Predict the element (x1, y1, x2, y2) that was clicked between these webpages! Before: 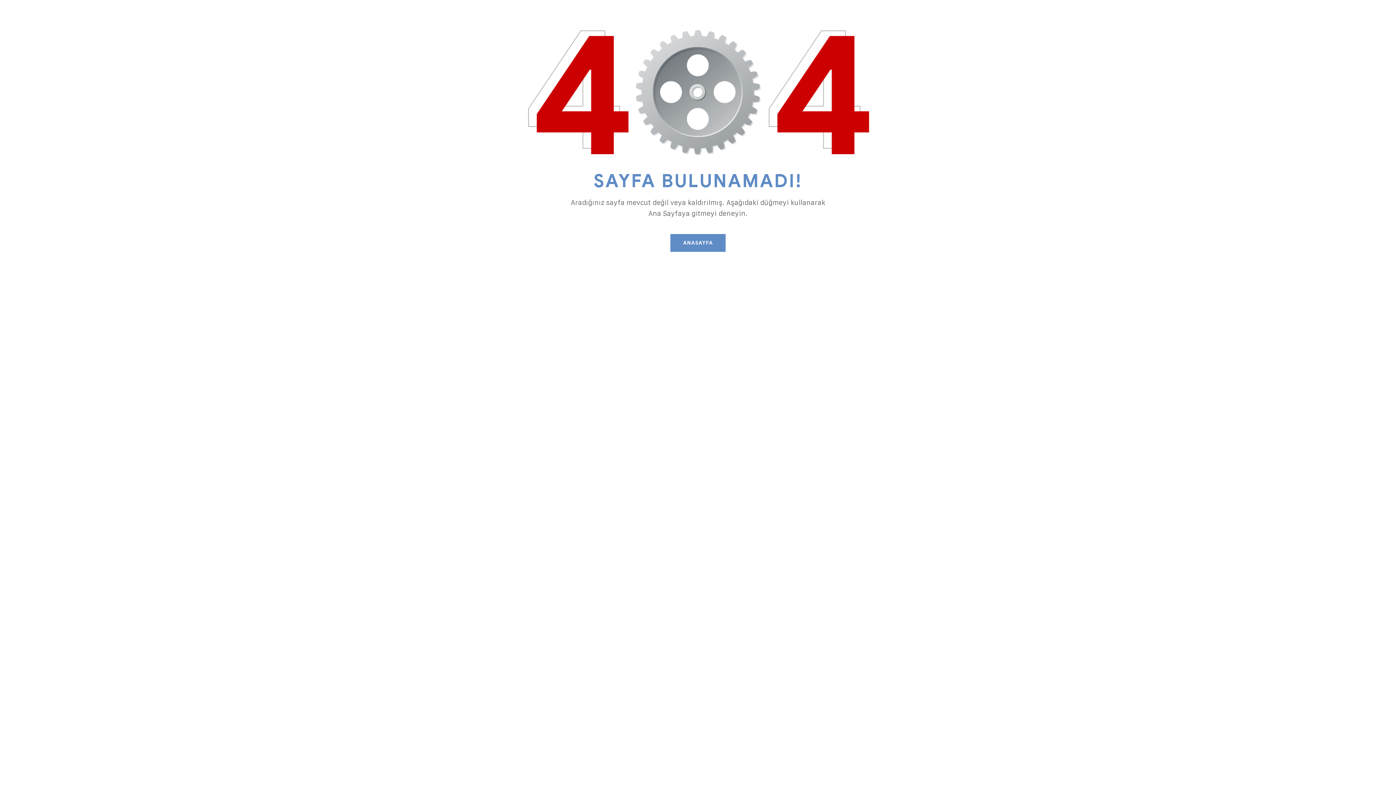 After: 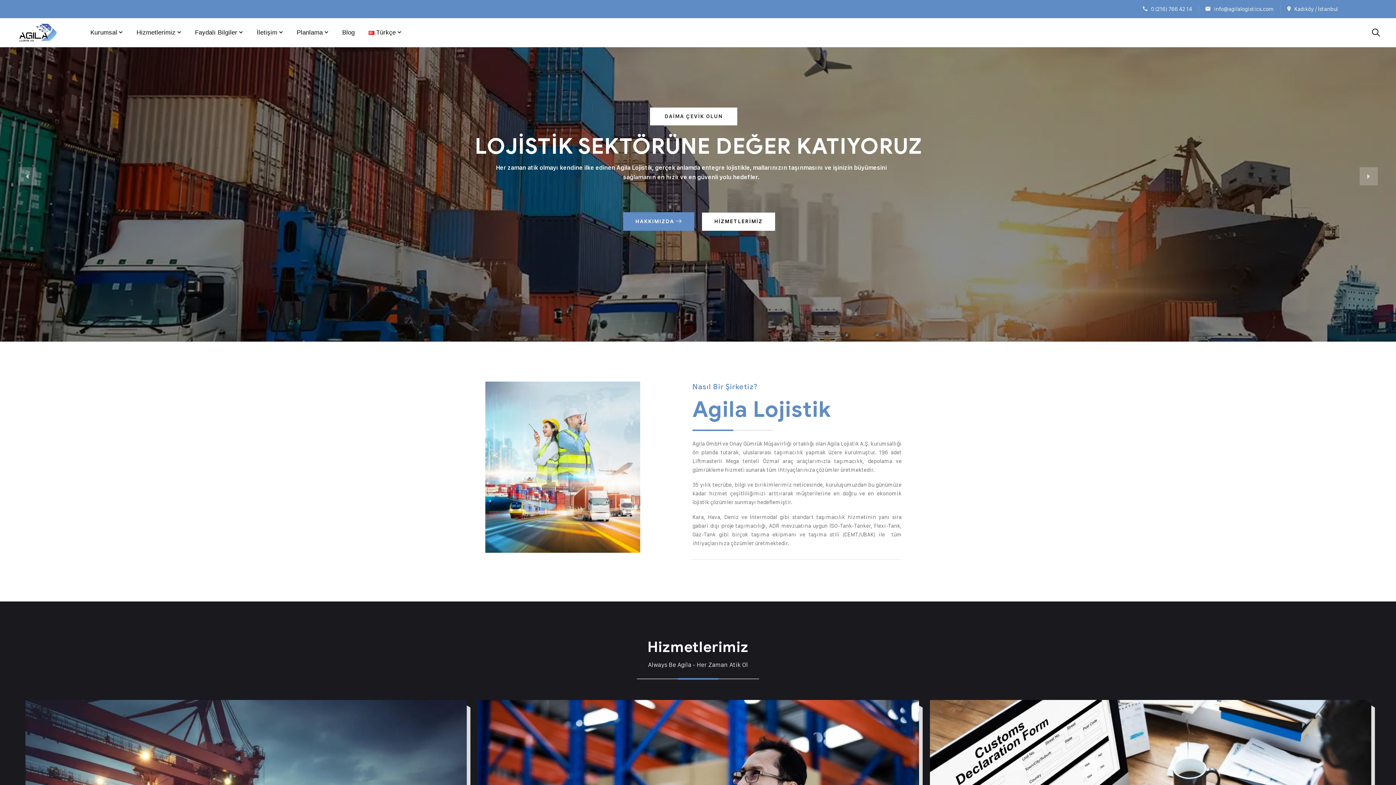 Action: label: ANASAYFA bbox: (670, 234, 725, 251)